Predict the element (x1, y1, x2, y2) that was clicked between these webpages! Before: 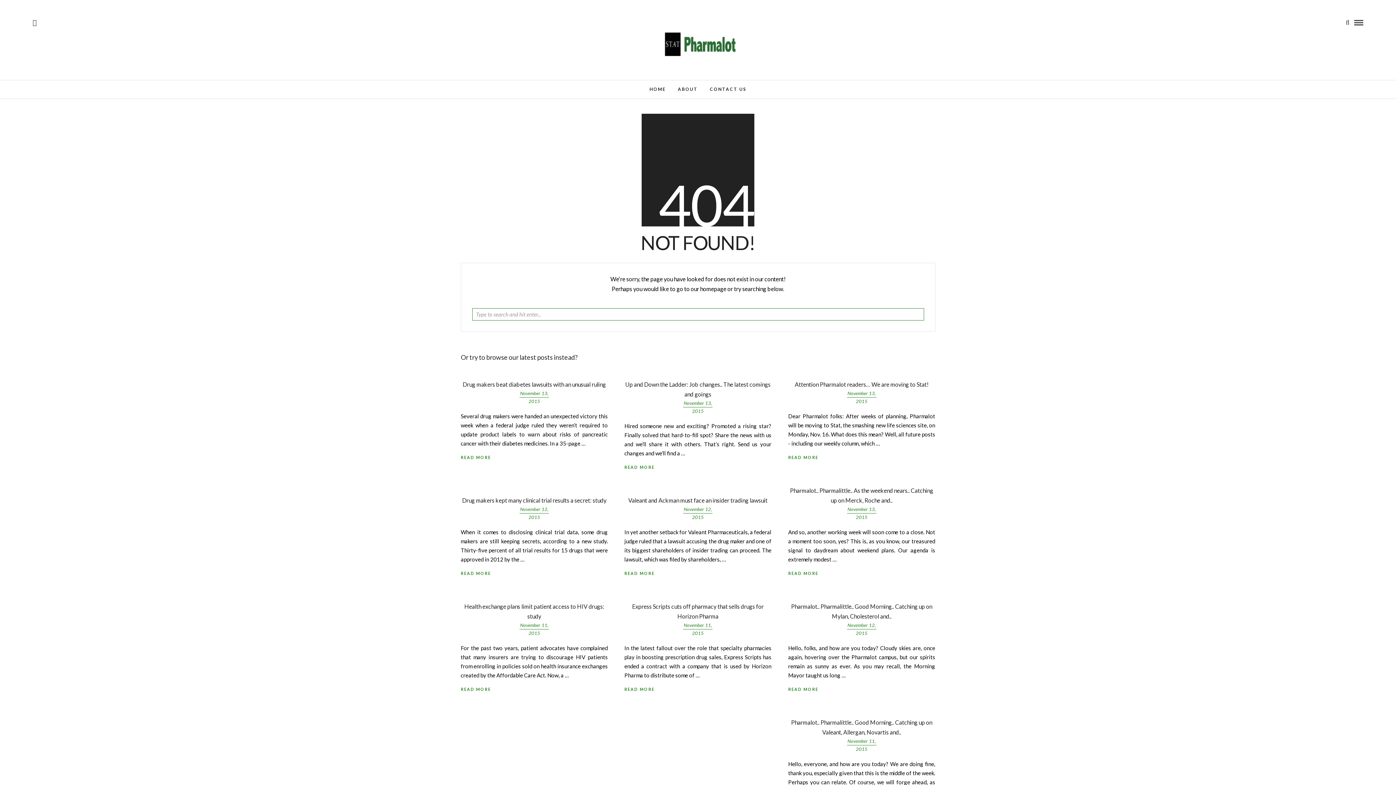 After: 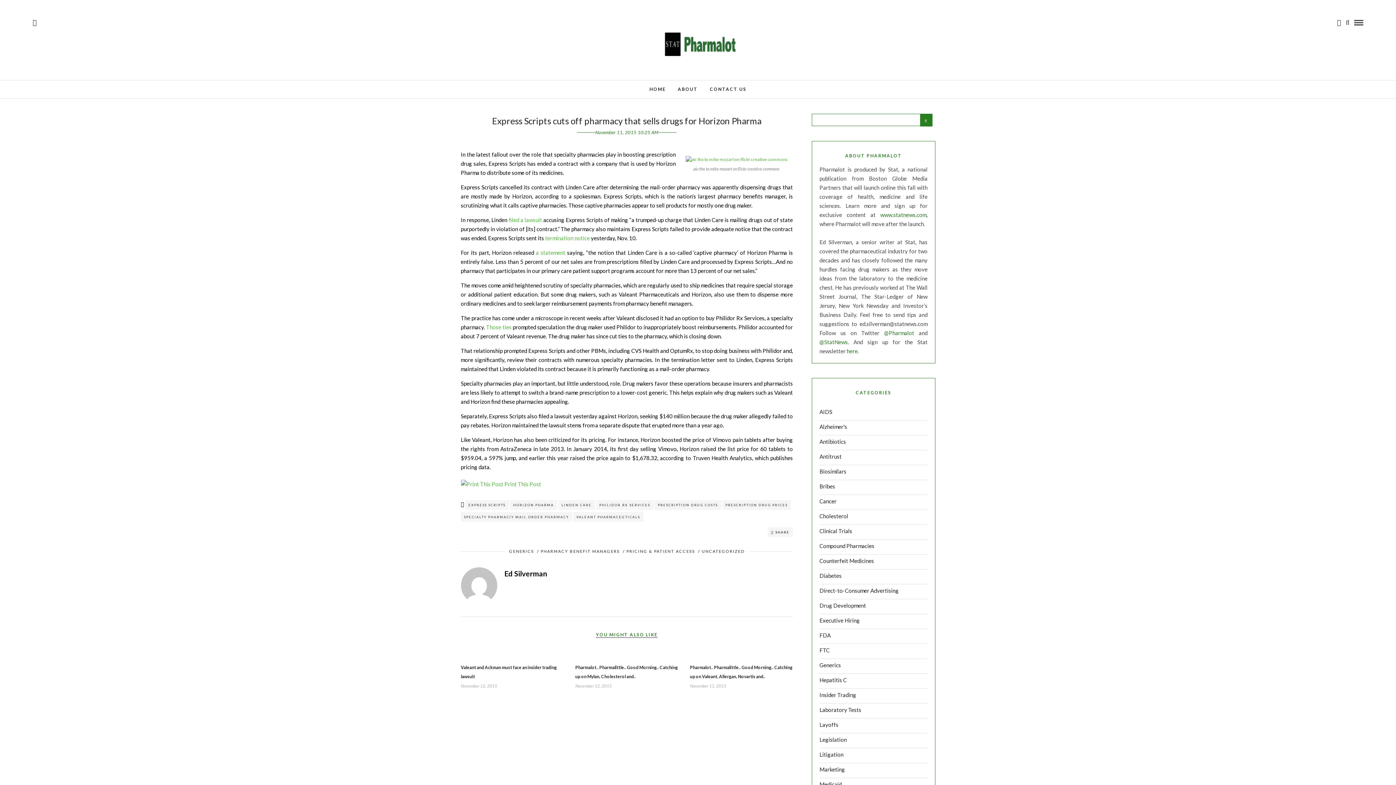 Action: label: READ MORE bbox: (624, 686, 654, 693)